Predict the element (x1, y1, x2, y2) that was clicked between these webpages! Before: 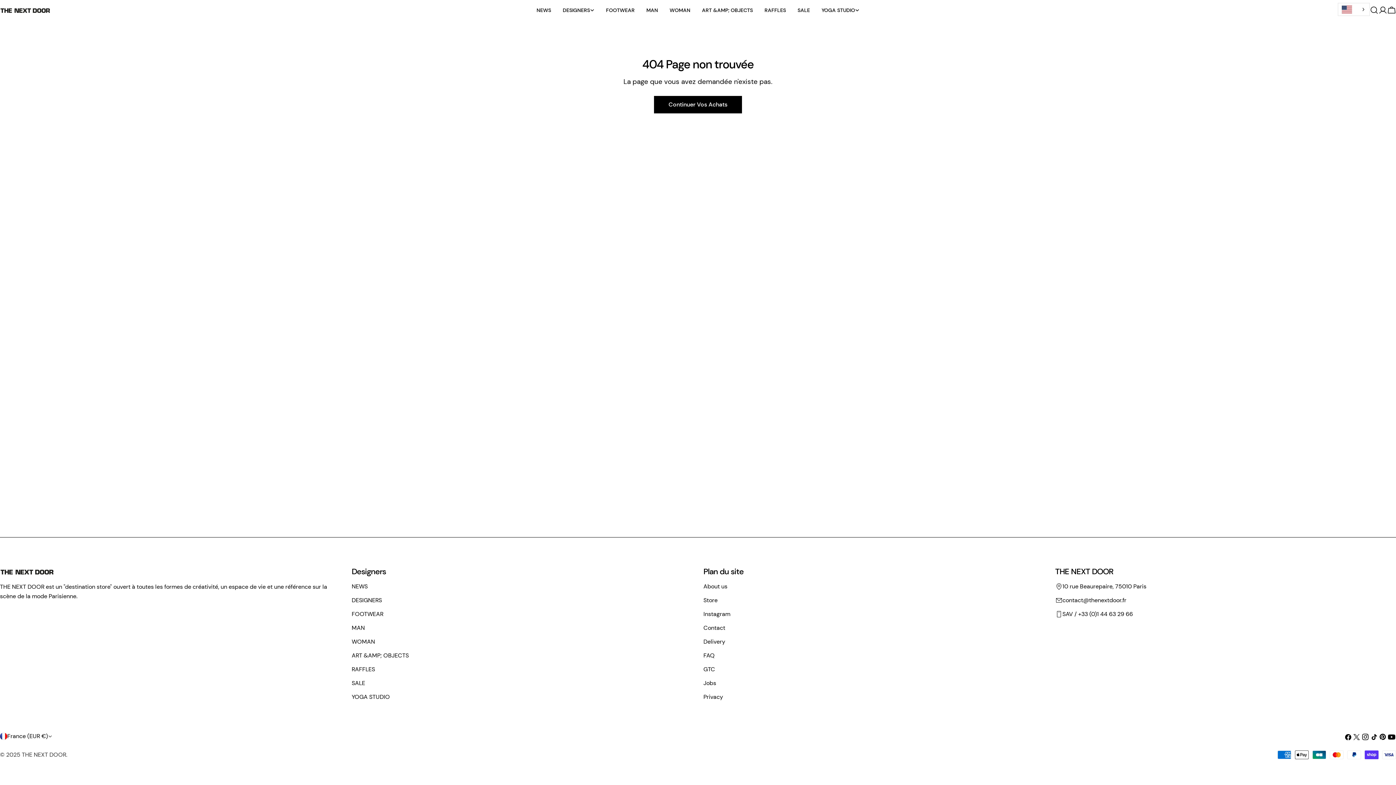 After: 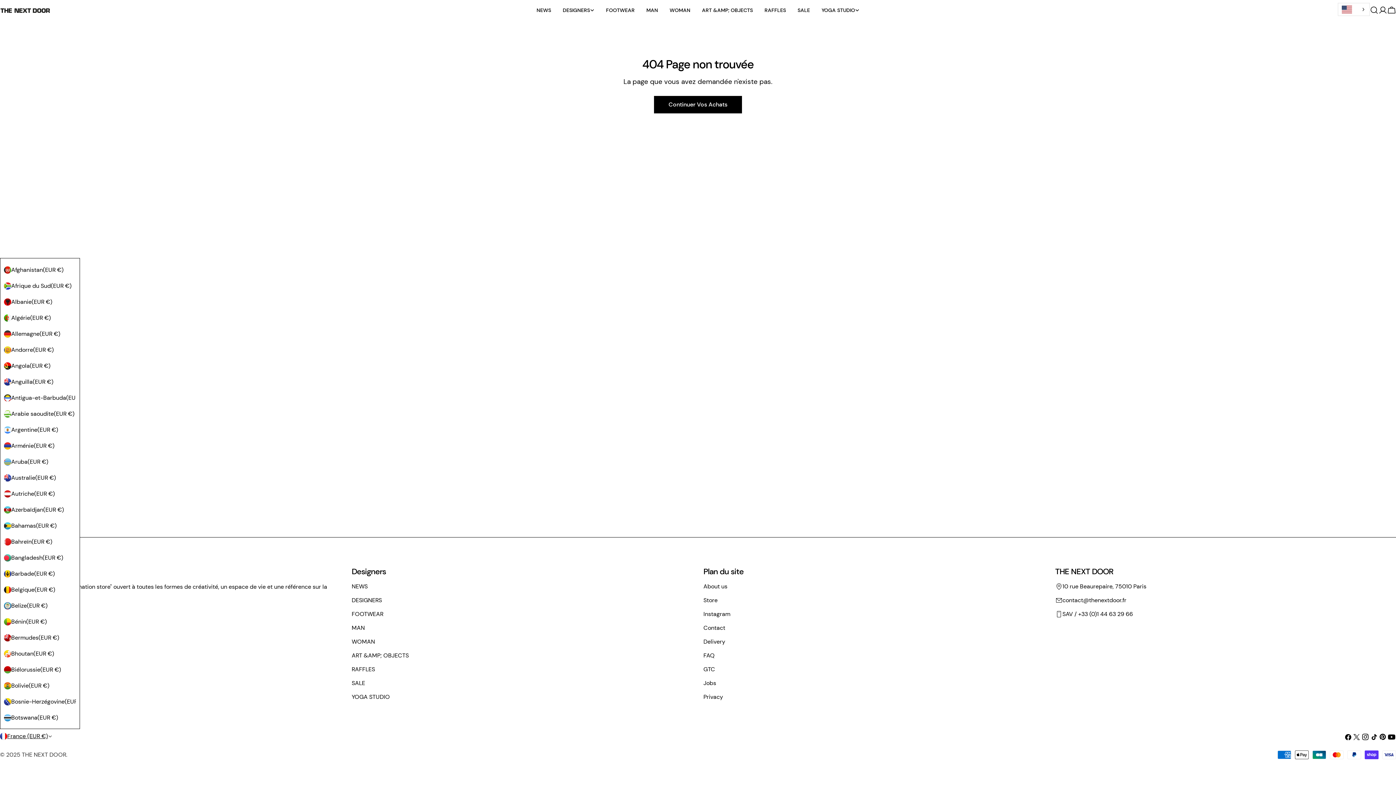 Action: label: France (EUR €) bbox: (0, 731, 52, 742)